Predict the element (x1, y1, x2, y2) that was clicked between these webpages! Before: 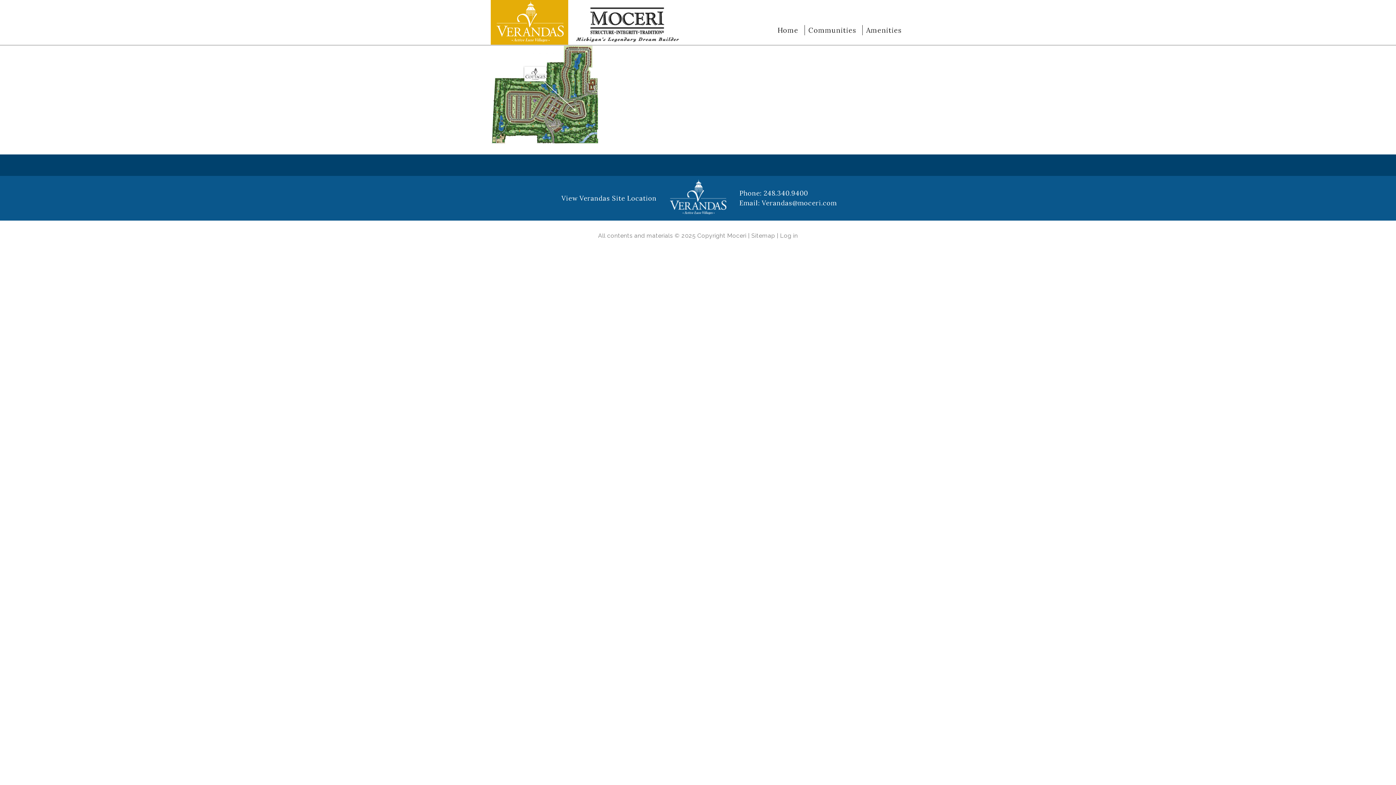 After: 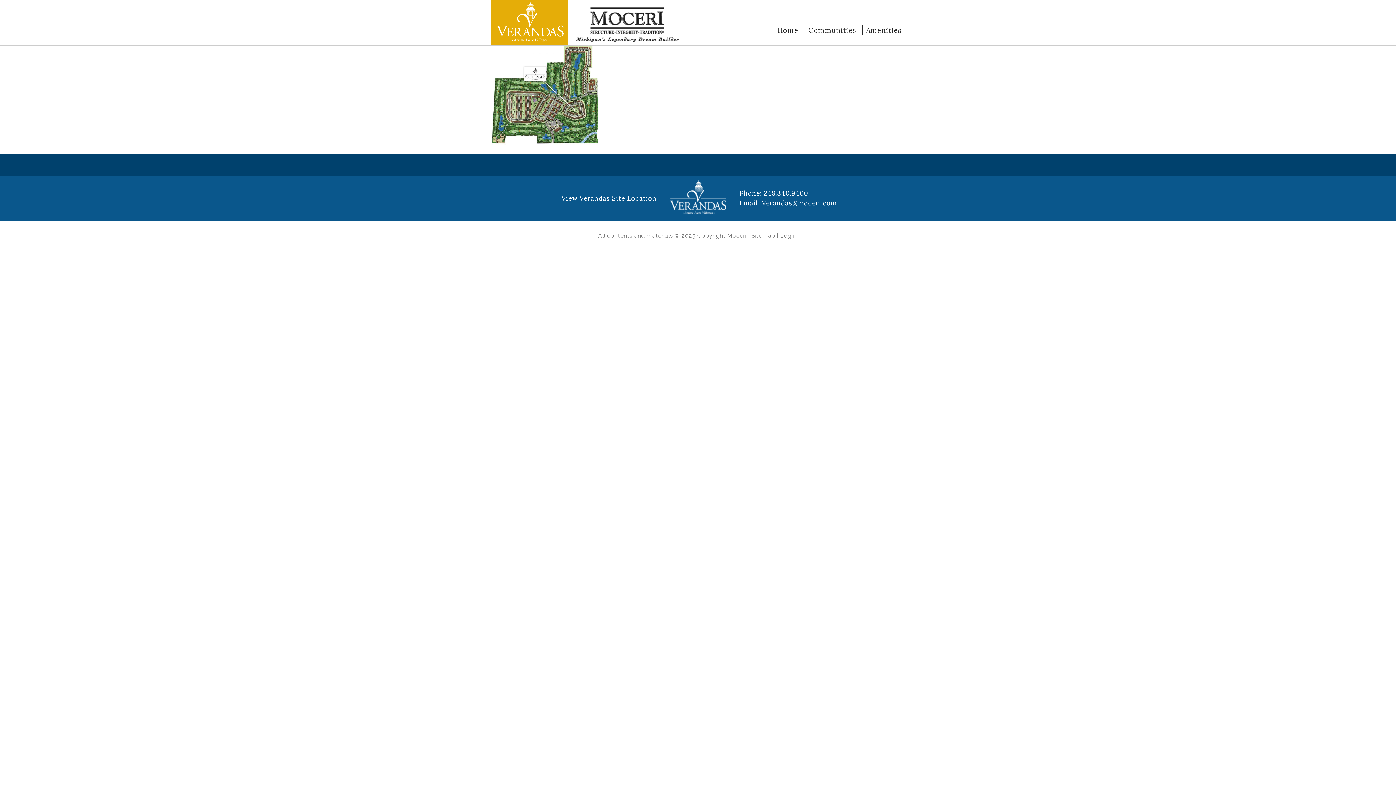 Action: bbox: (561, 194, 656, 202) label: View Verandas Site Location